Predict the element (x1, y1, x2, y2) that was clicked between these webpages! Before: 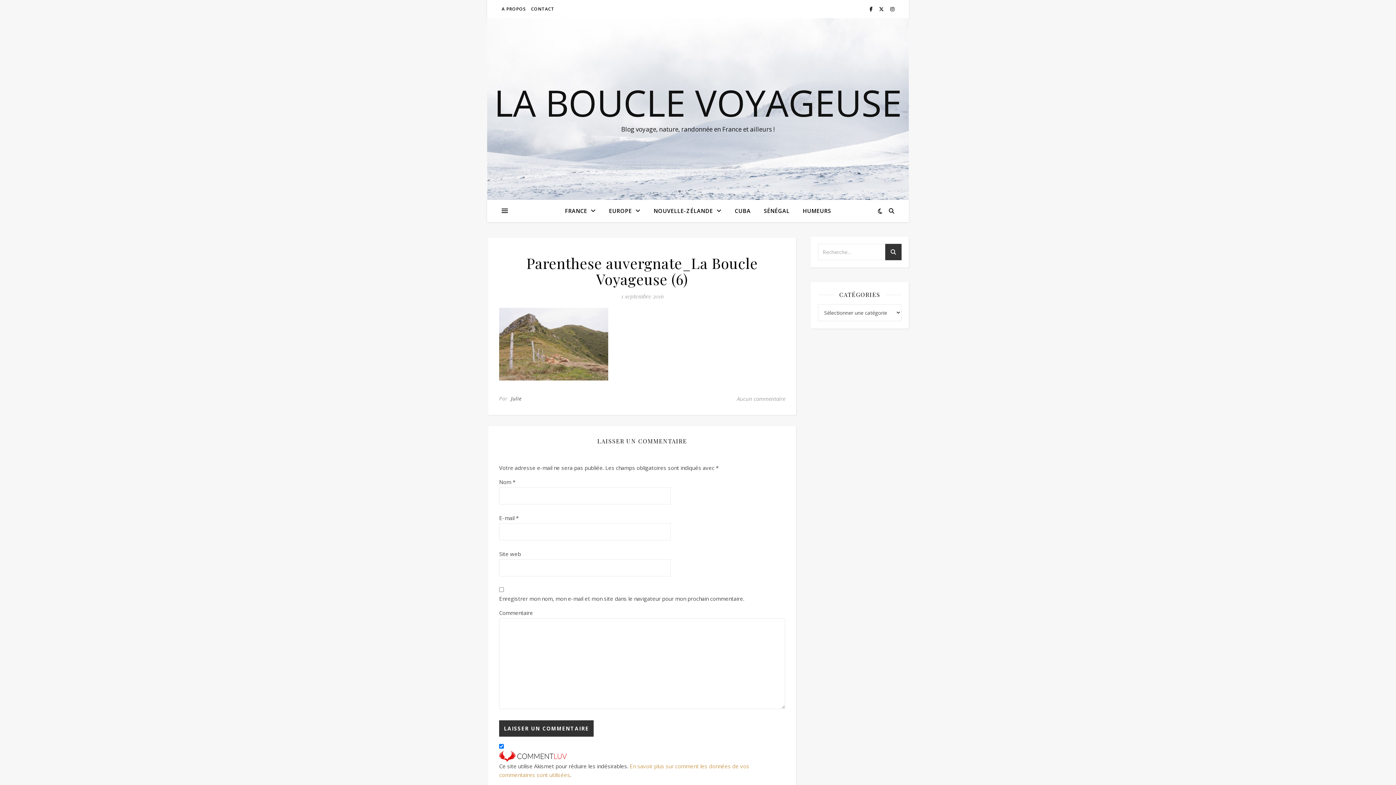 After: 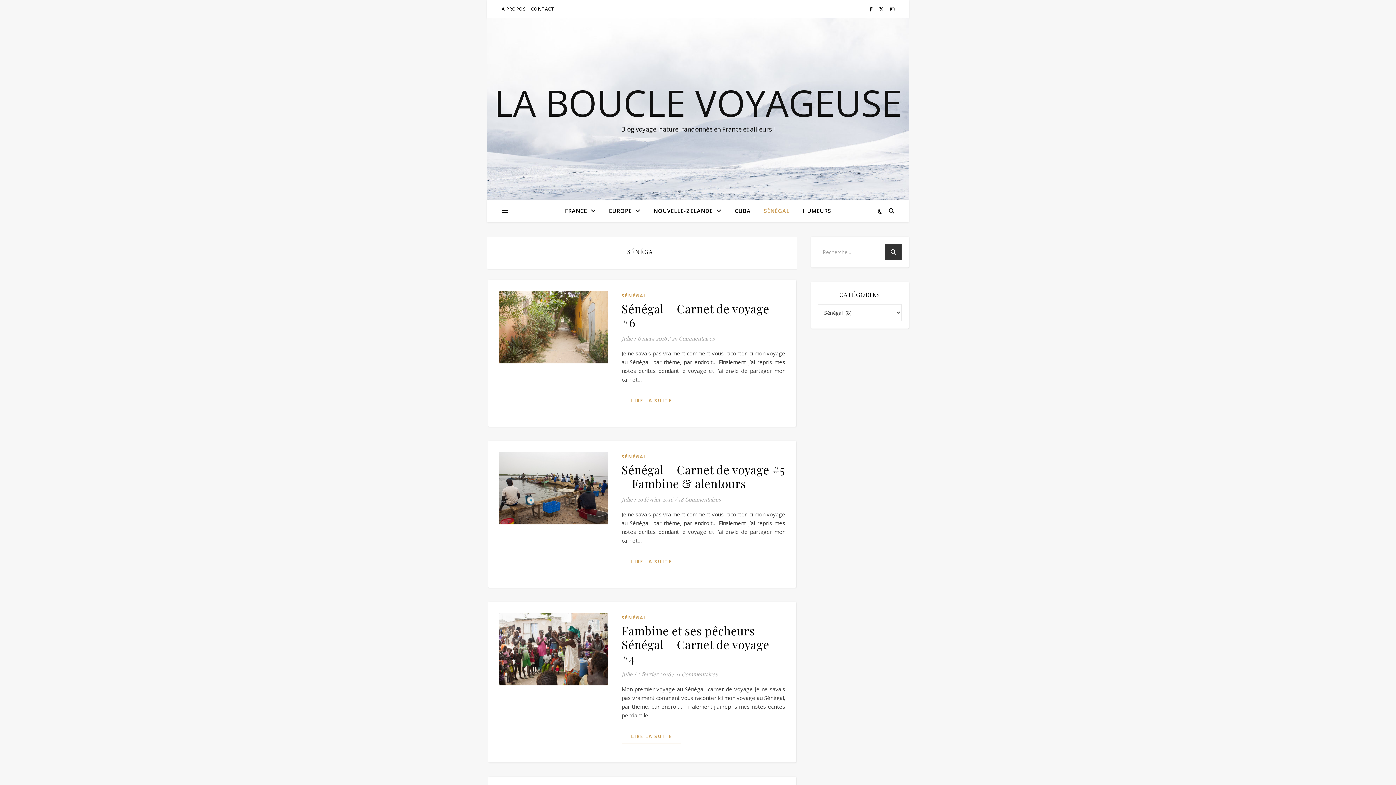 Action: bbox: (758, 200, 795, 221) label: SÉNÉGAL